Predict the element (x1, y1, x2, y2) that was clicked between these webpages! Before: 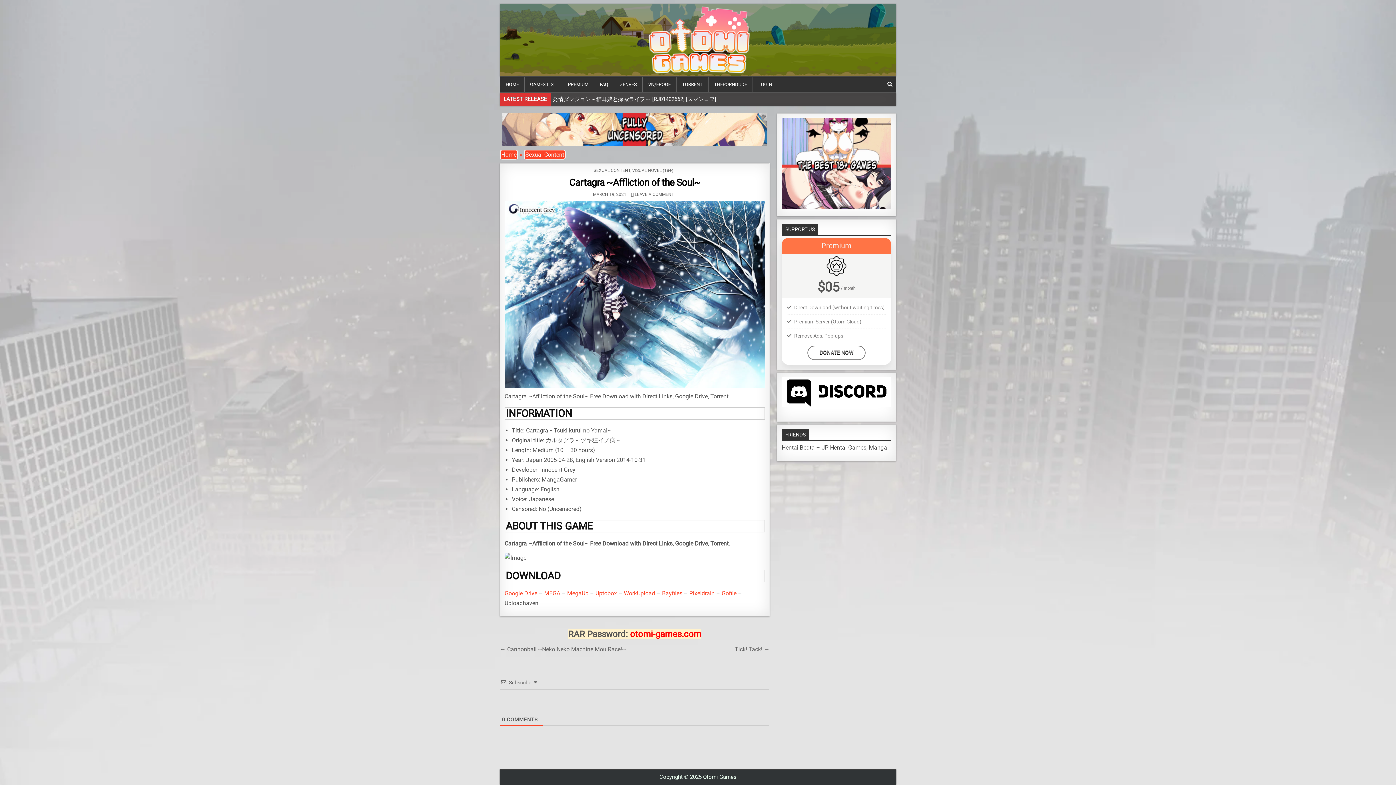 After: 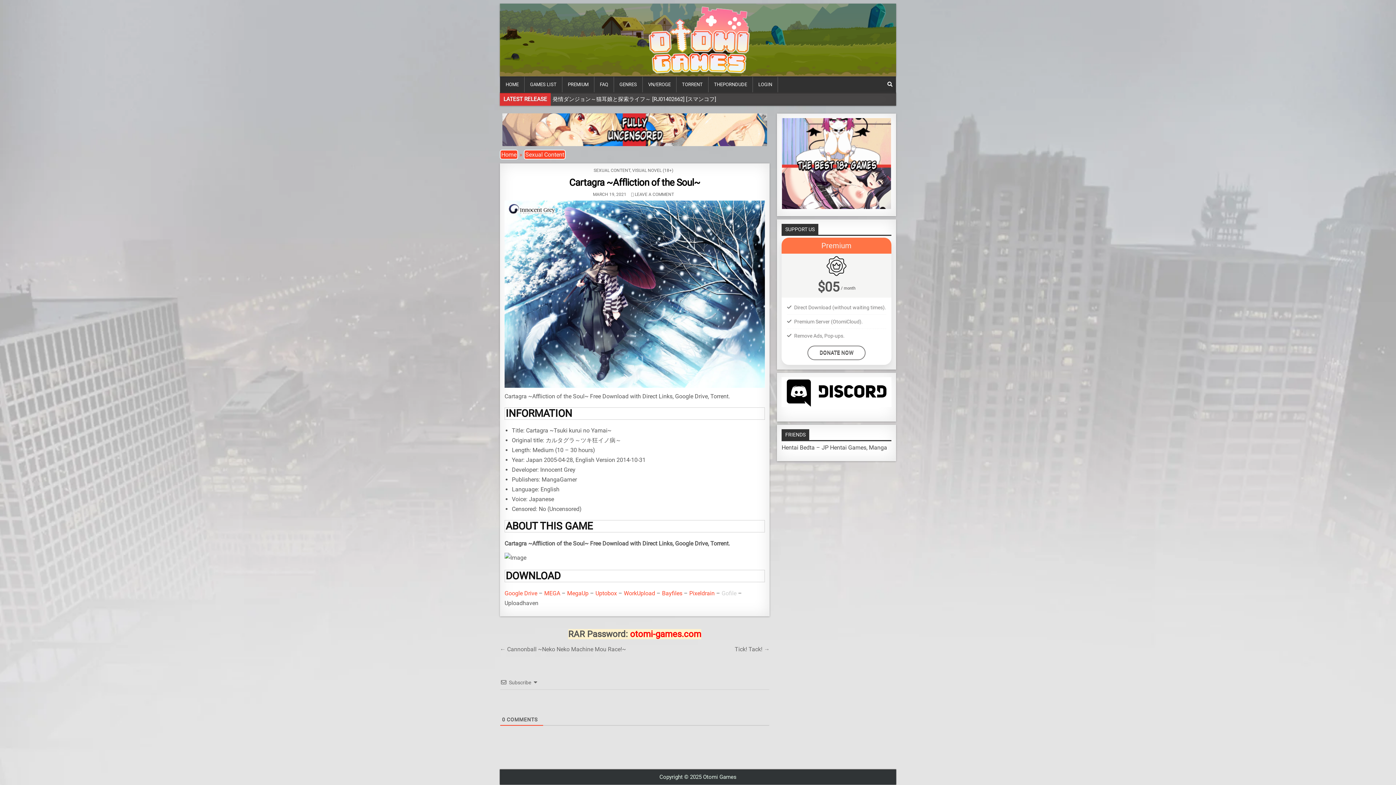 Action: label: Gofile bbox: (721, 590, 736, 597)